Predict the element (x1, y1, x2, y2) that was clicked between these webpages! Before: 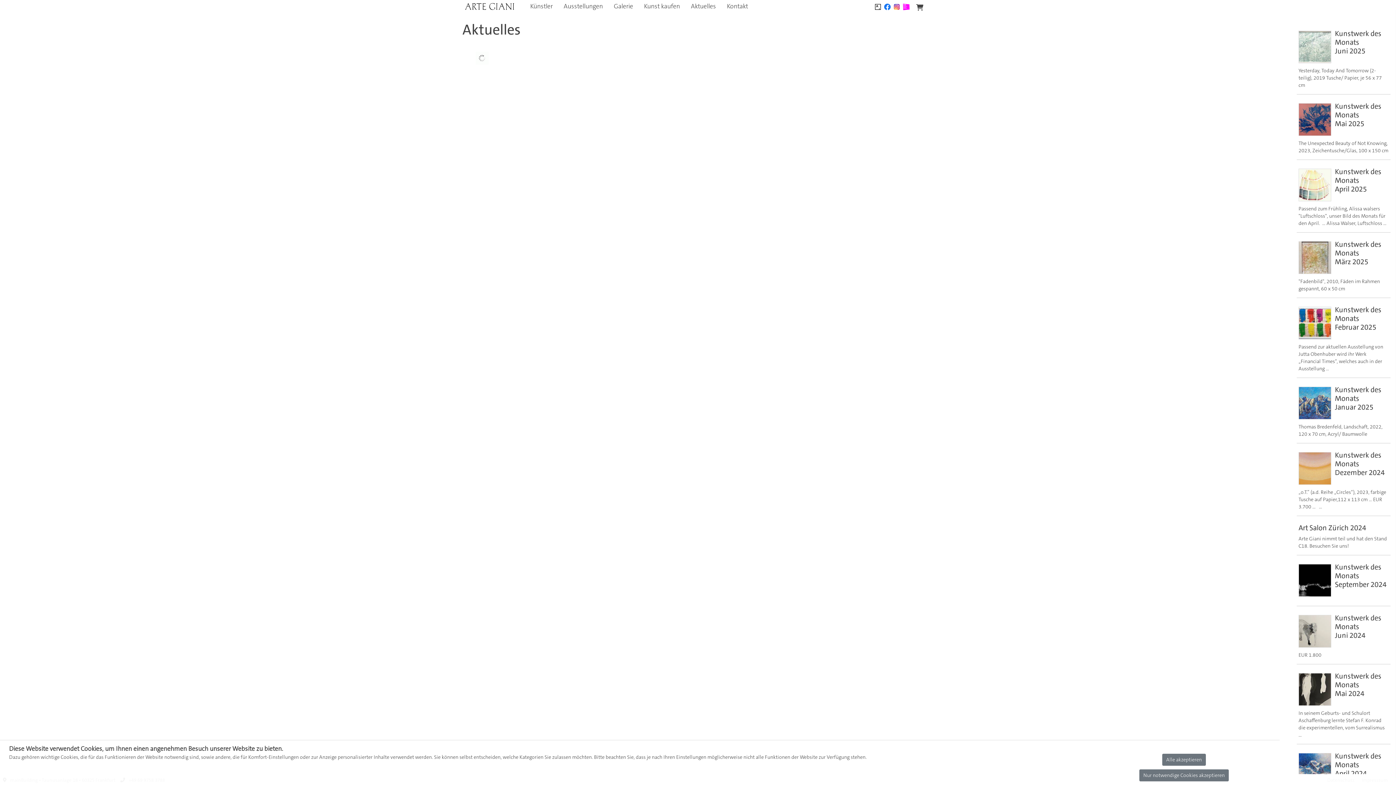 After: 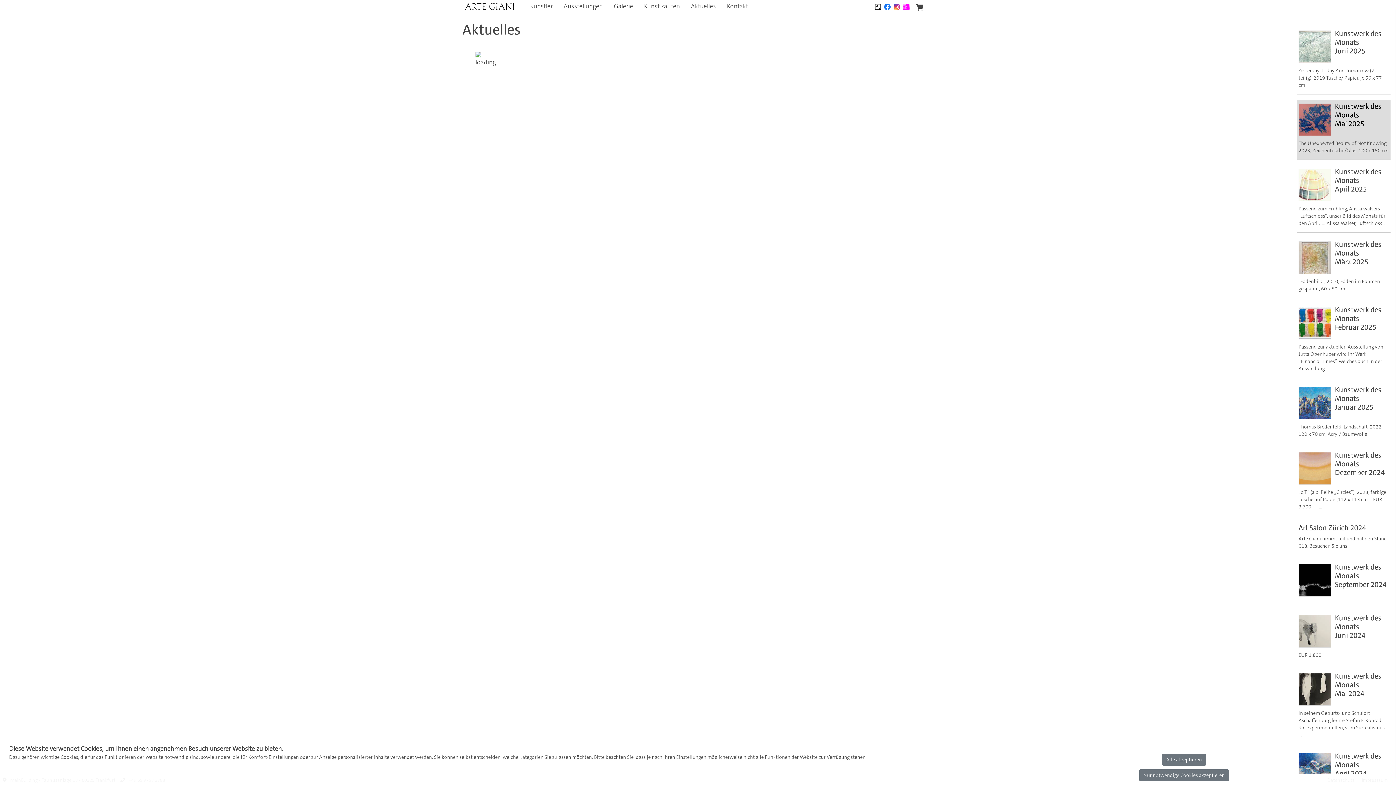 Action: label: Kunstwerk des Monats
Mai 2025 bbox: (1335, 101, 1381, 128)